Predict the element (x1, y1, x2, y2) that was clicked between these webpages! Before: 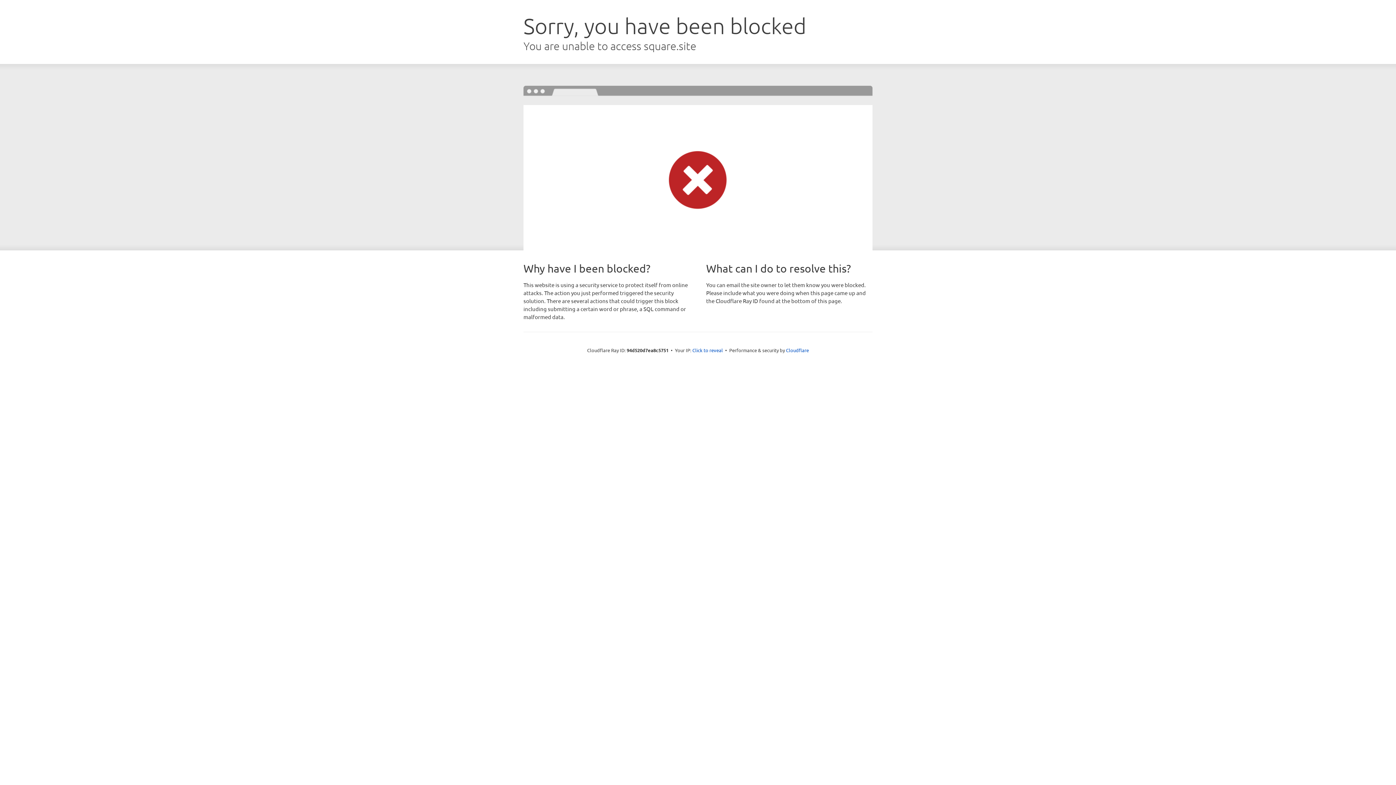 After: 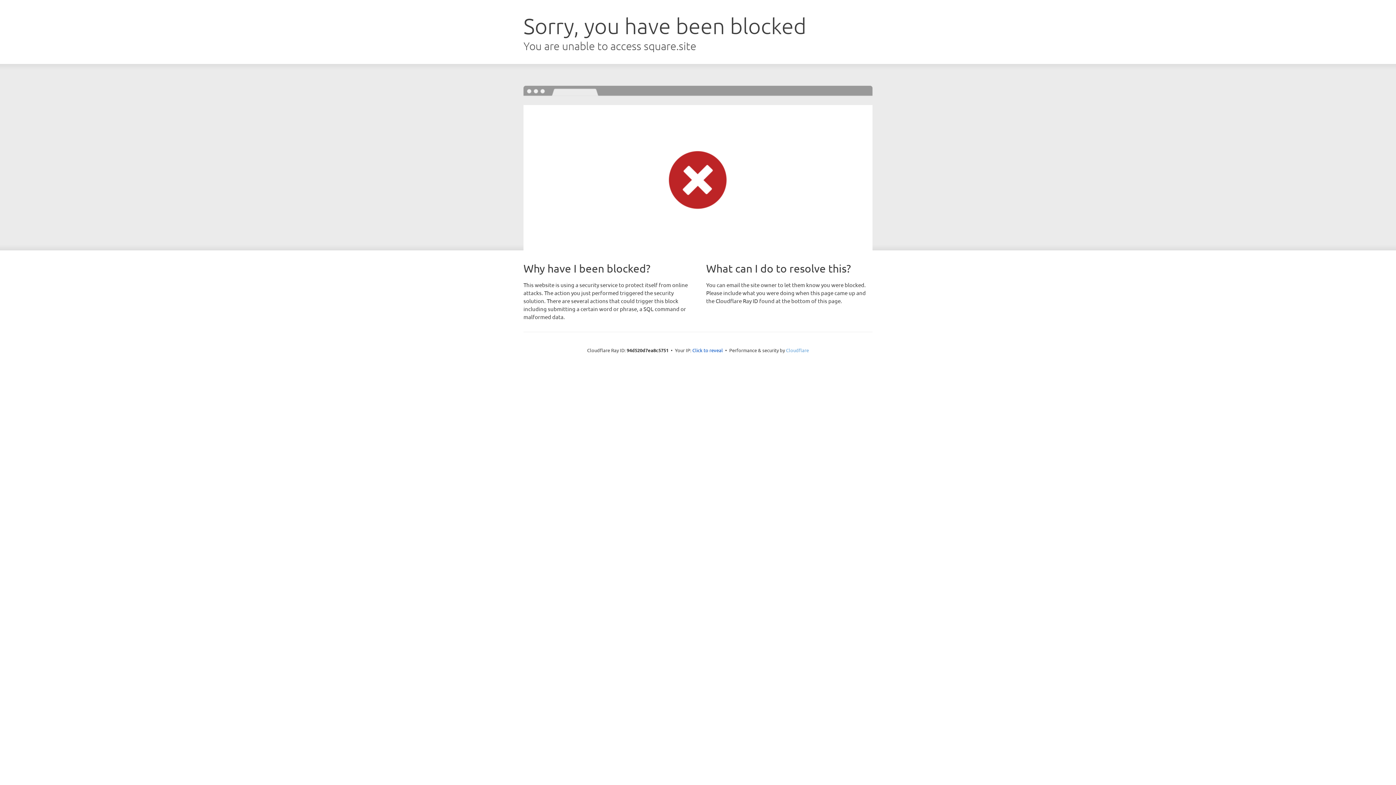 Action: label: Cloudflare bbox: (786, 347, 809, 353)